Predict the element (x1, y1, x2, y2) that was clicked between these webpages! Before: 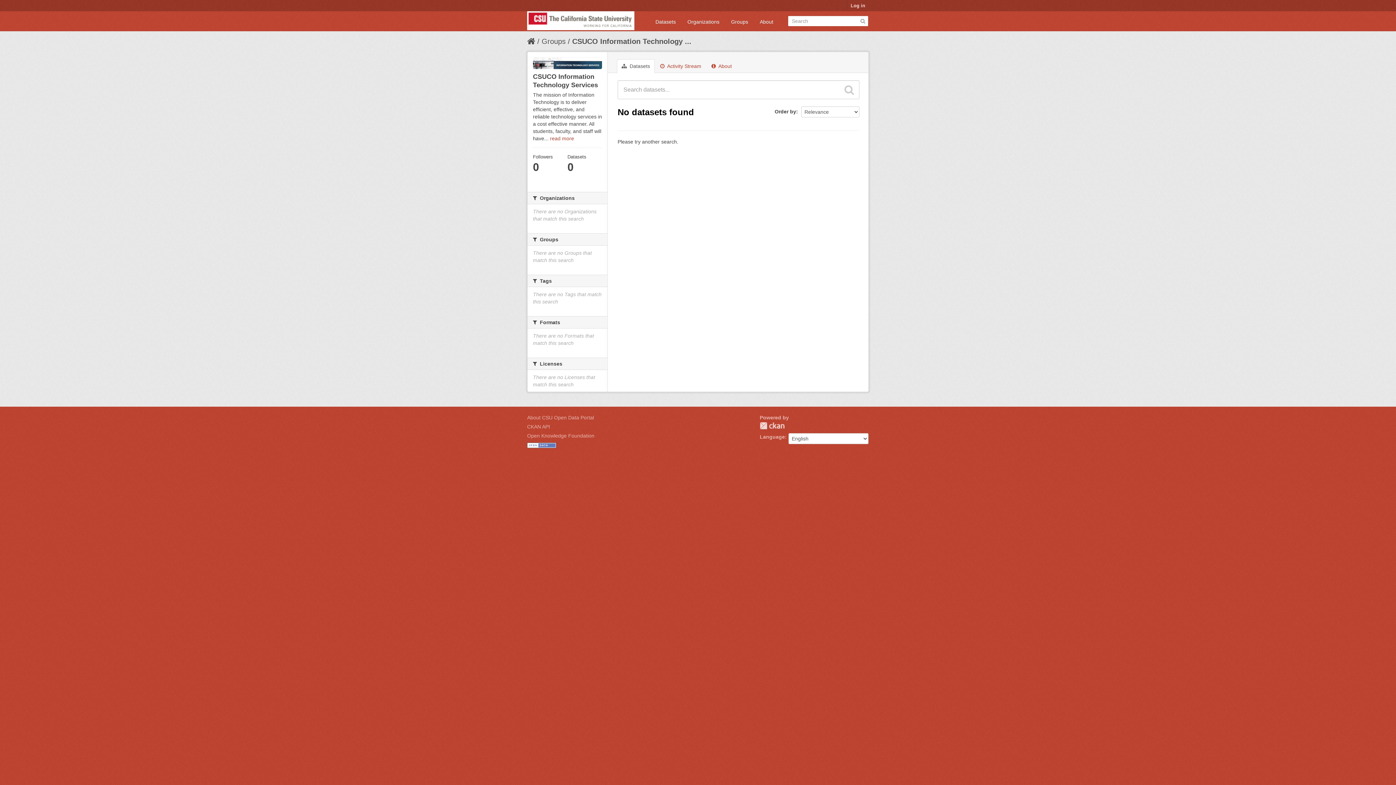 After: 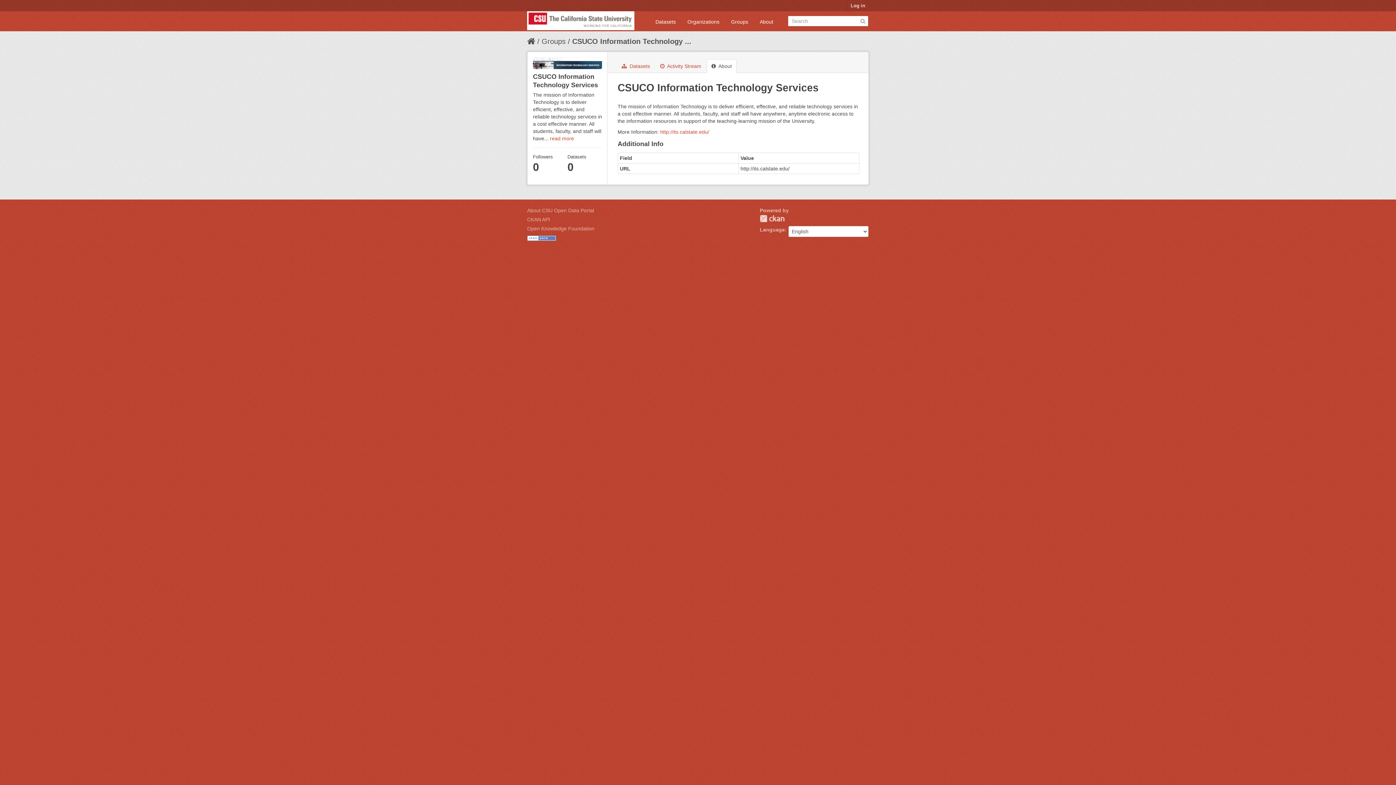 Action: label: read more bbox: (550, 135, 574, 141)